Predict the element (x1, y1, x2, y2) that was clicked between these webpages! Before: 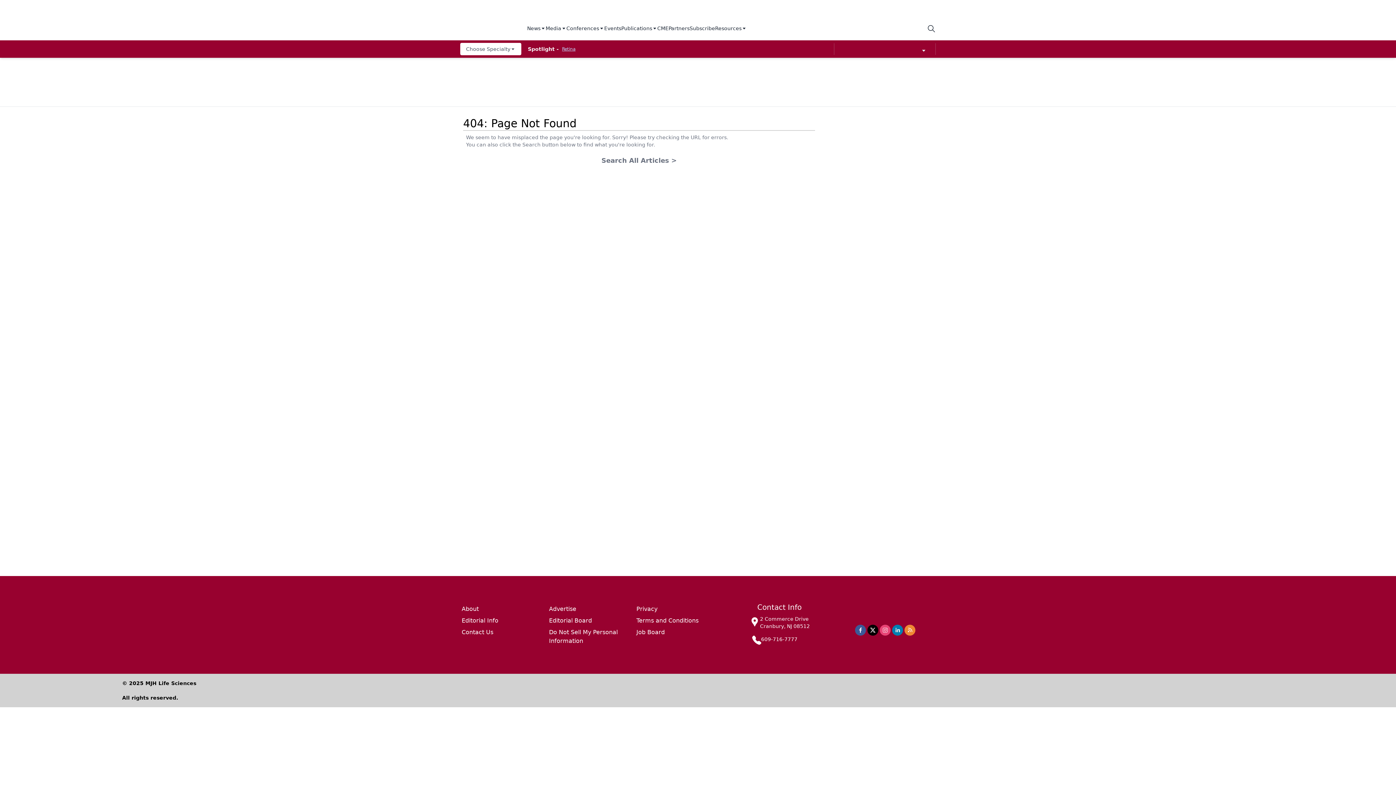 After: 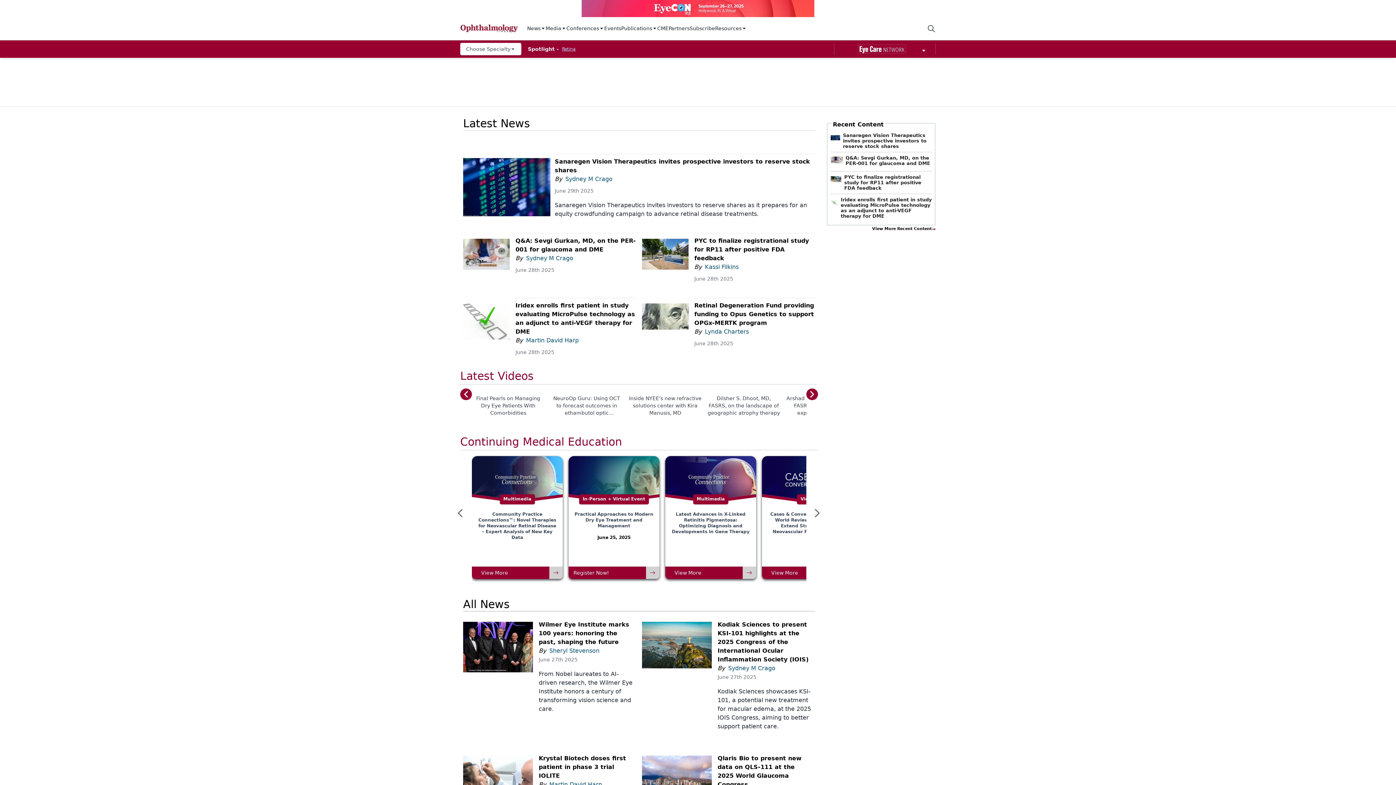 Action: bbox: (460, 20, 518, 37) label: logo